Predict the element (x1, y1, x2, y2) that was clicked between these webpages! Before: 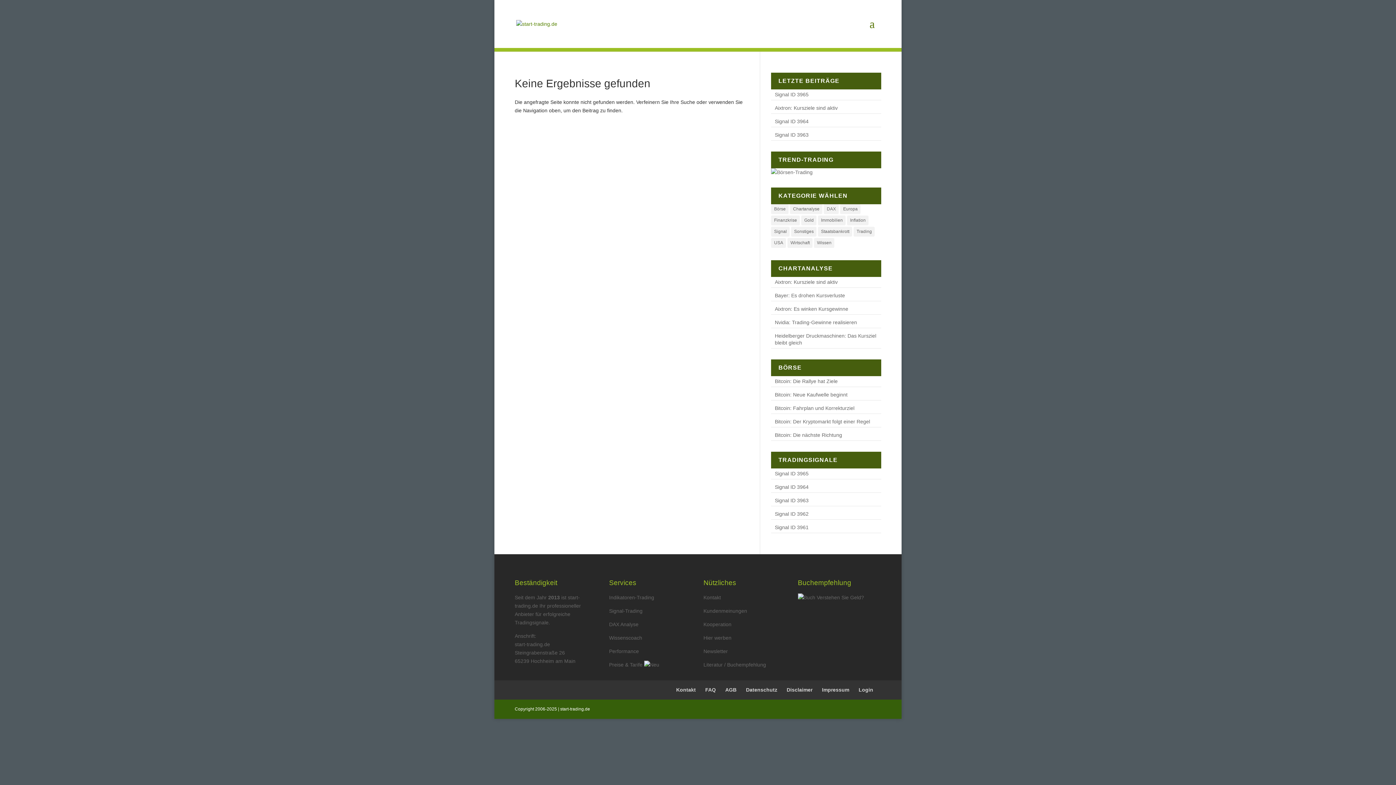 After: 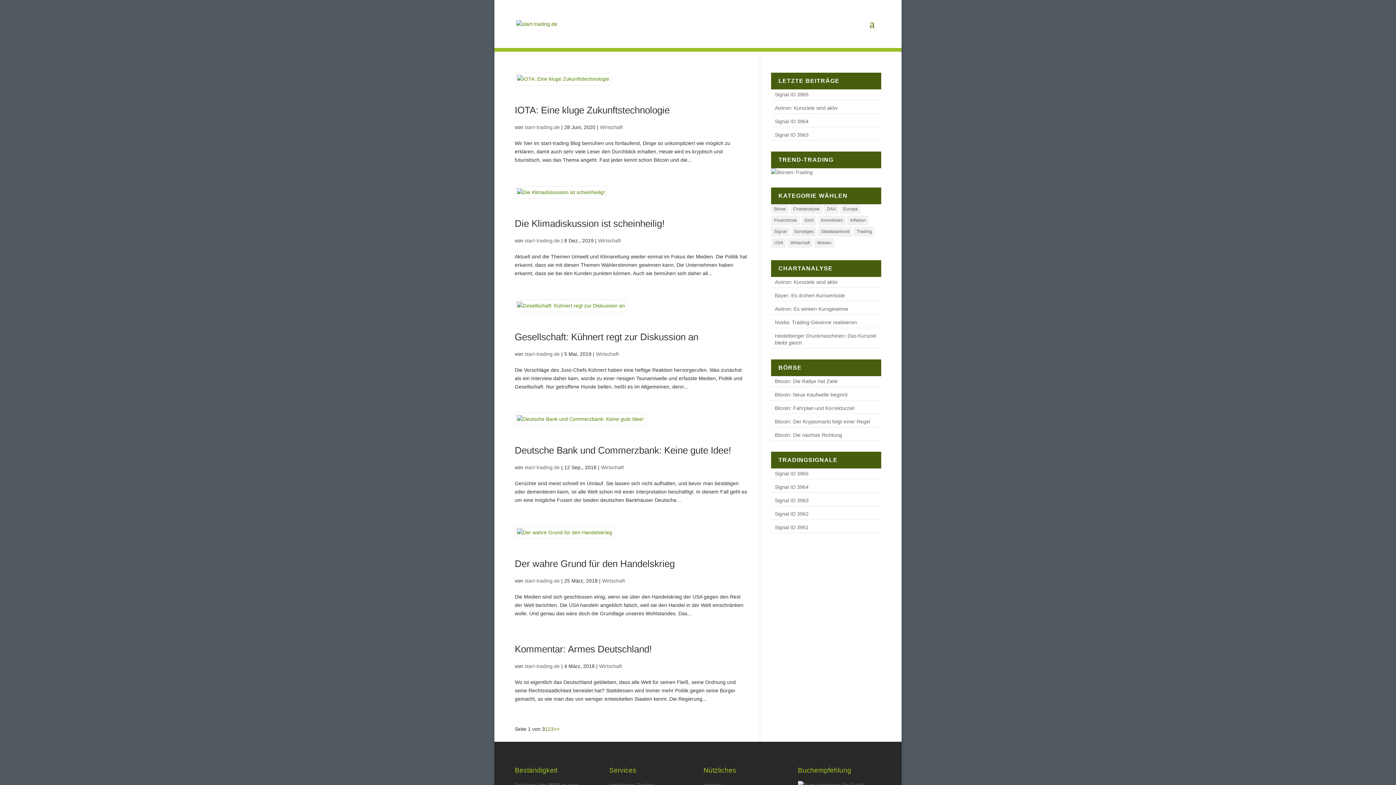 Action: label: Wirtschaft (18 Einträge) bbox: (787, 238, 812, 248)